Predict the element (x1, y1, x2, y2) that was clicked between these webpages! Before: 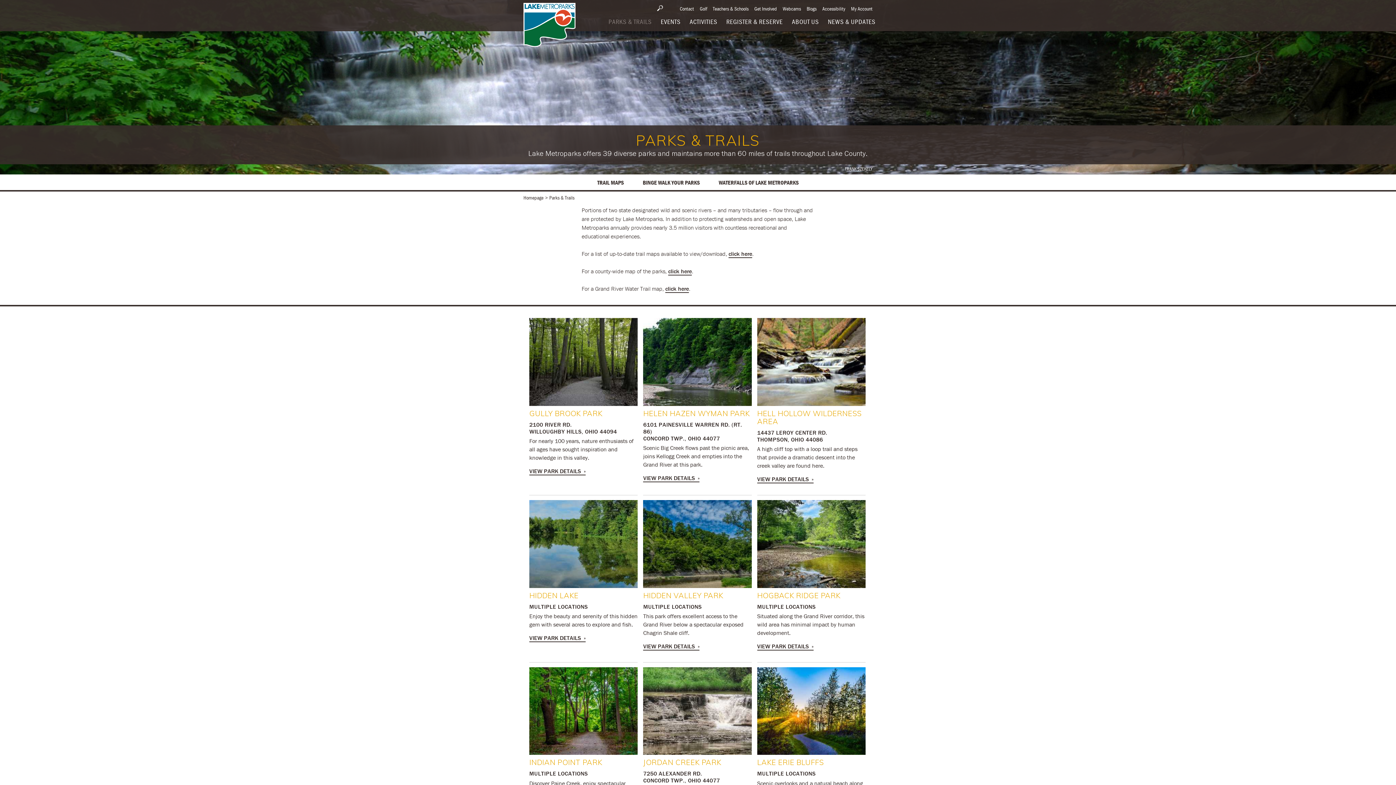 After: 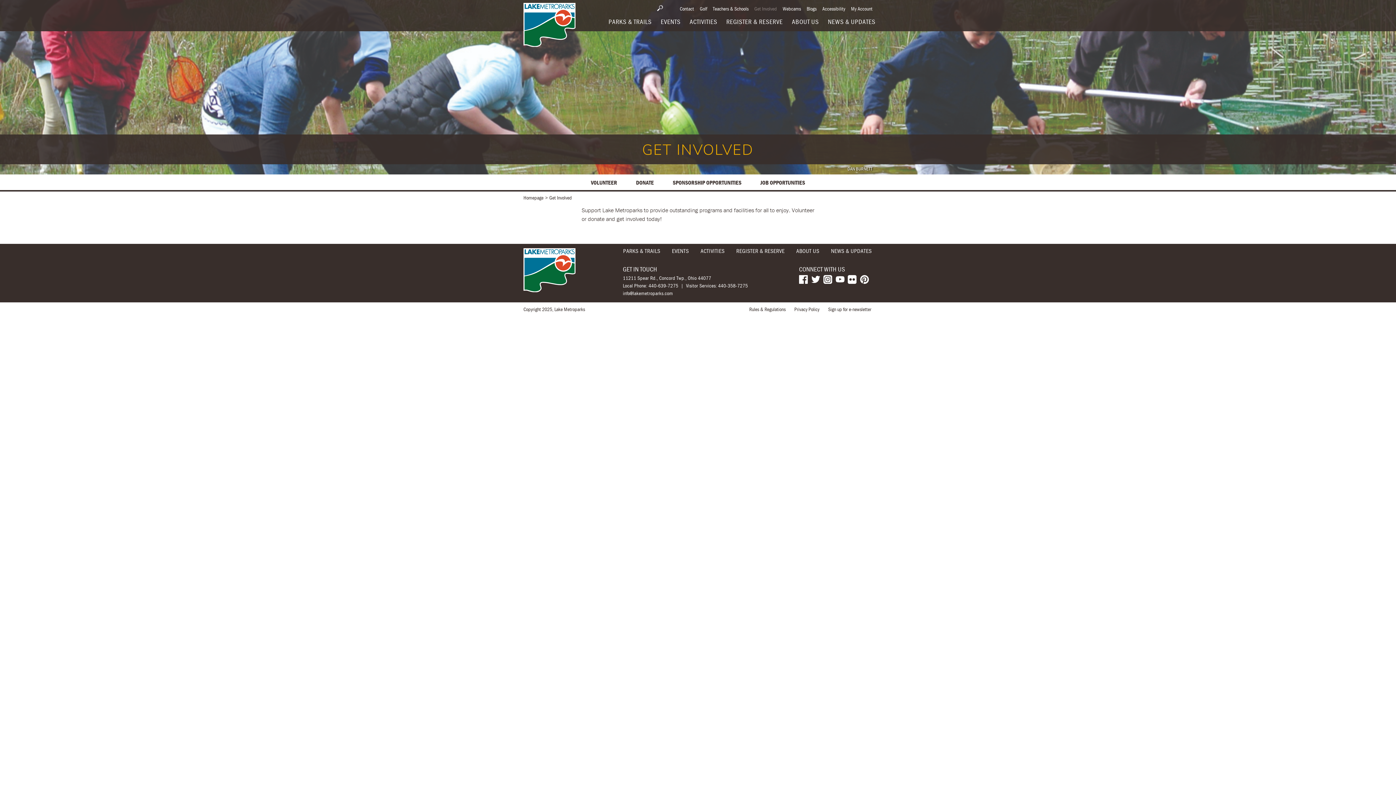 Action: bbox: (754, 5, 777, 12) label: Get Involved